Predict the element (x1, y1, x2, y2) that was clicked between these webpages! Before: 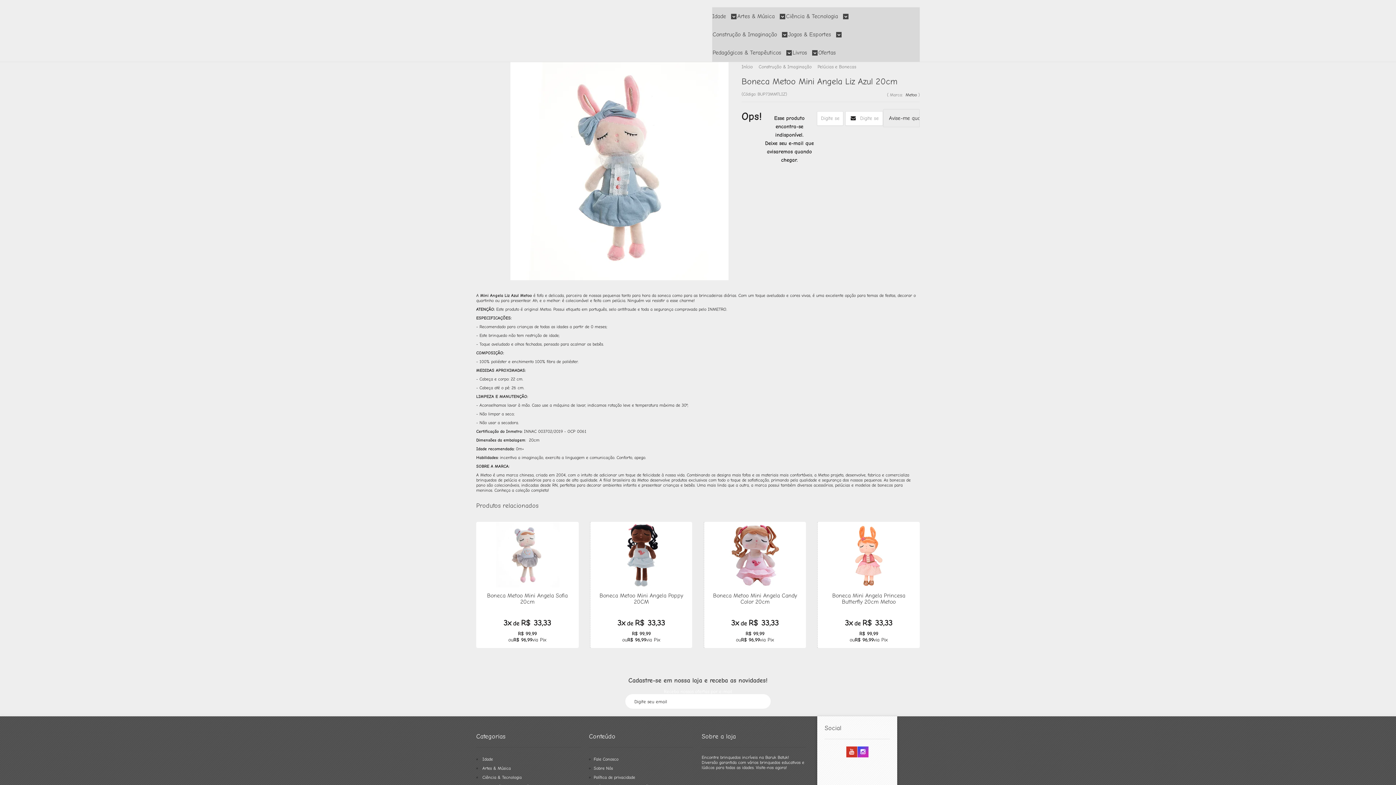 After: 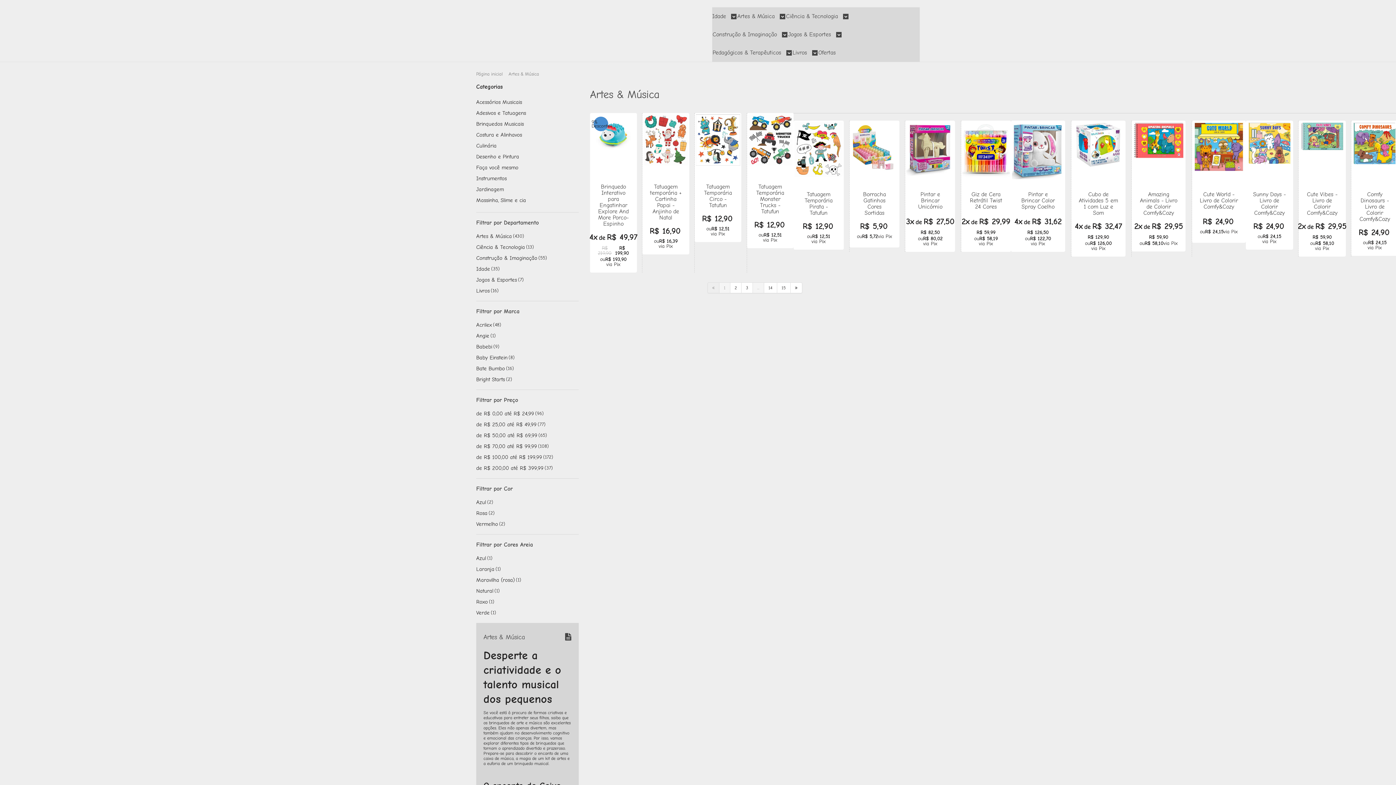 Action: bbox: (482, 766, 510, 771) label: Artes & Música